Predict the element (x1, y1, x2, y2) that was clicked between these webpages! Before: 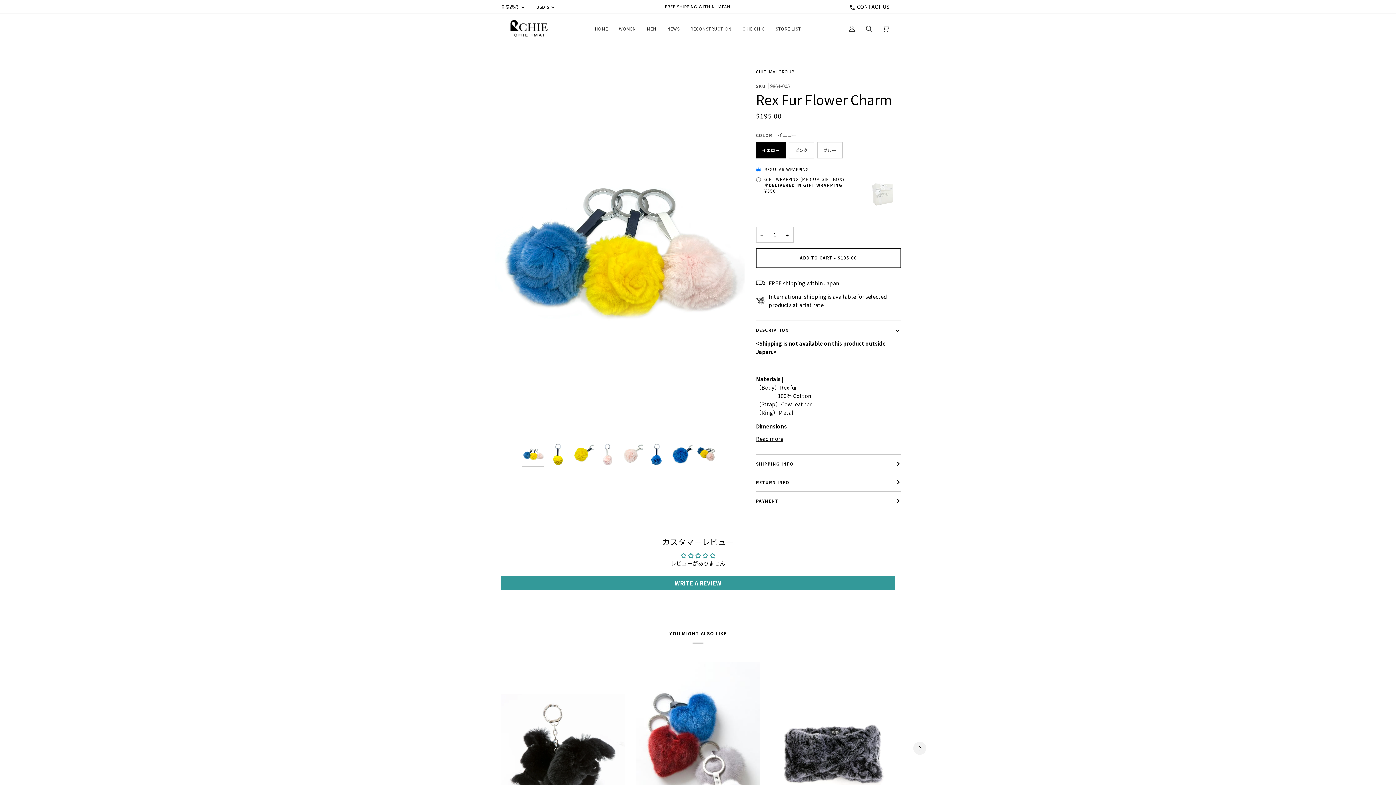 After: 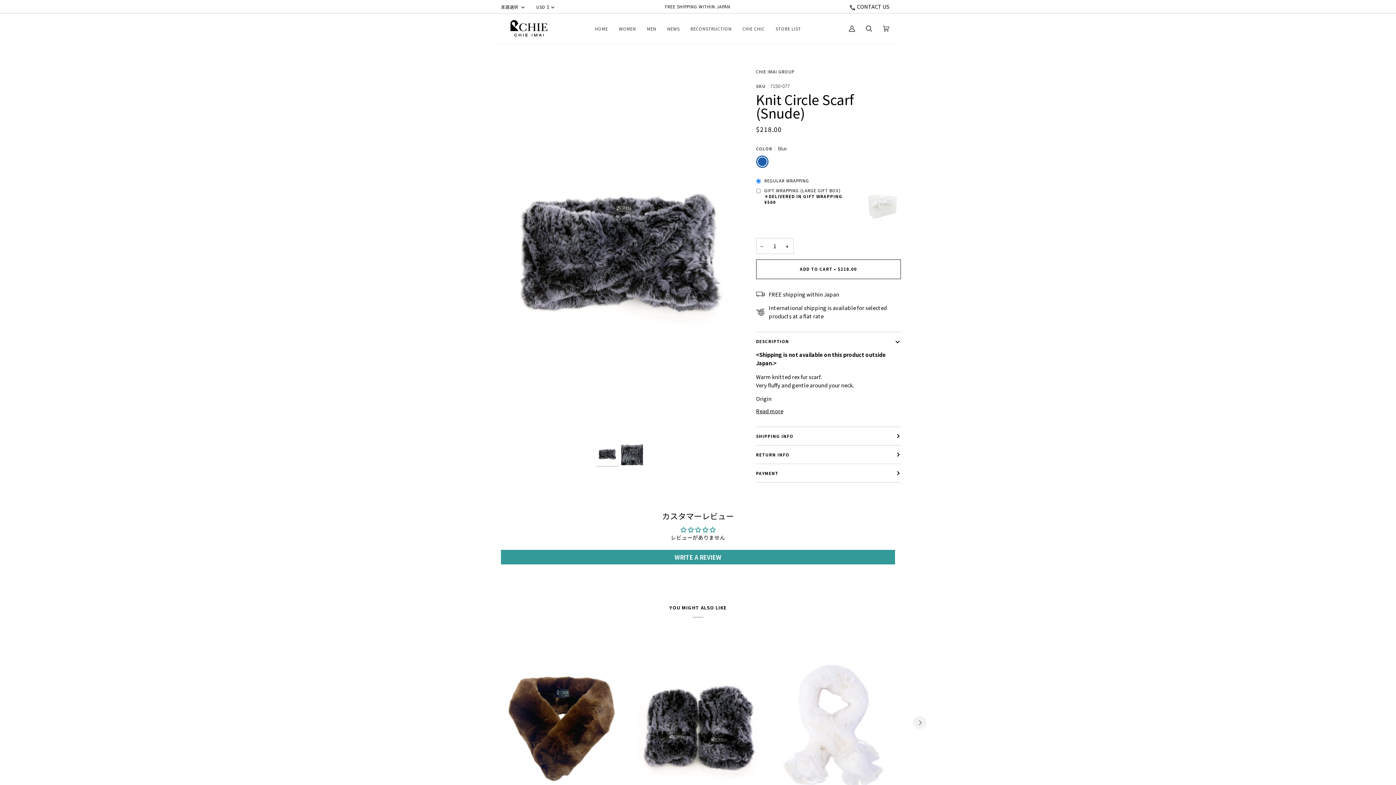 Action: label: Knit Circle Scarf (Snude) bbox: (771, 662, 895, 835)